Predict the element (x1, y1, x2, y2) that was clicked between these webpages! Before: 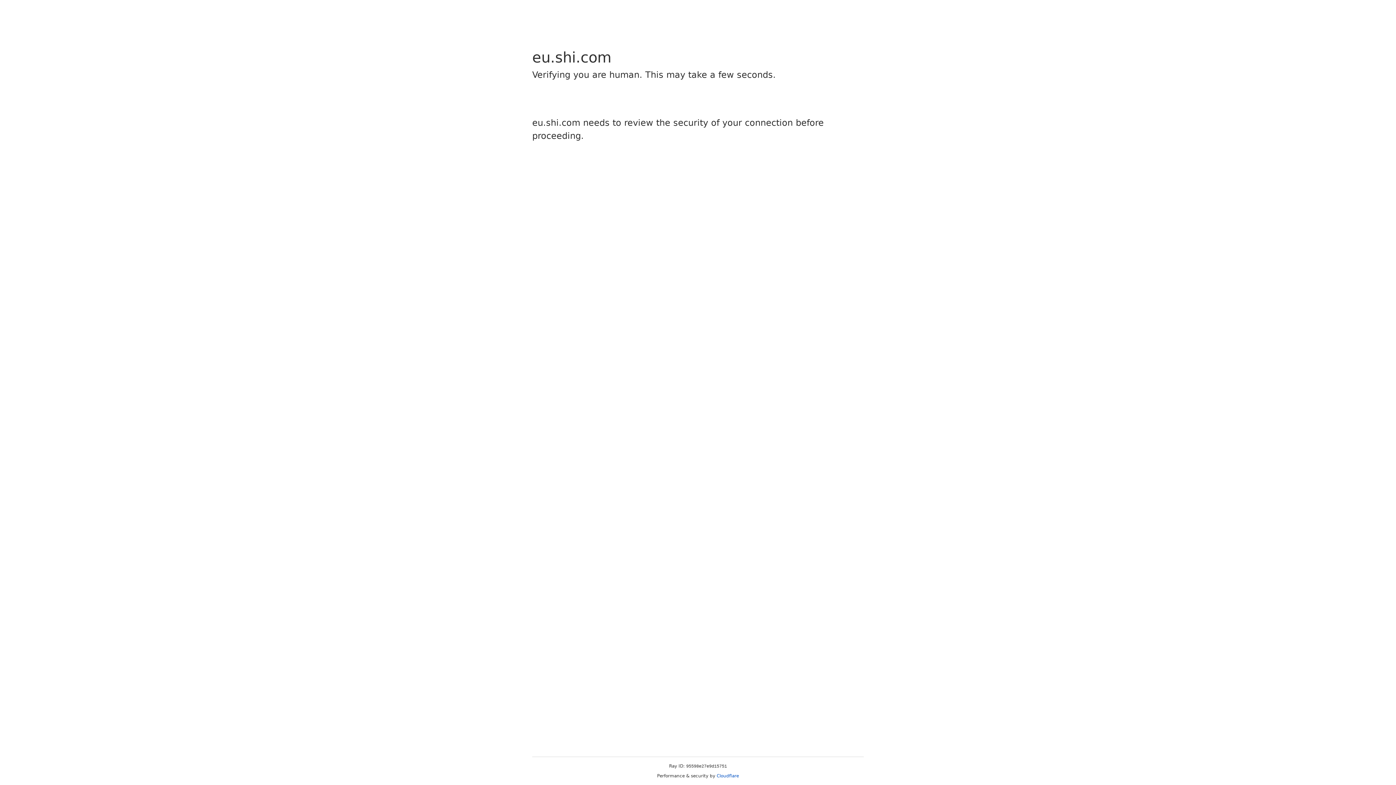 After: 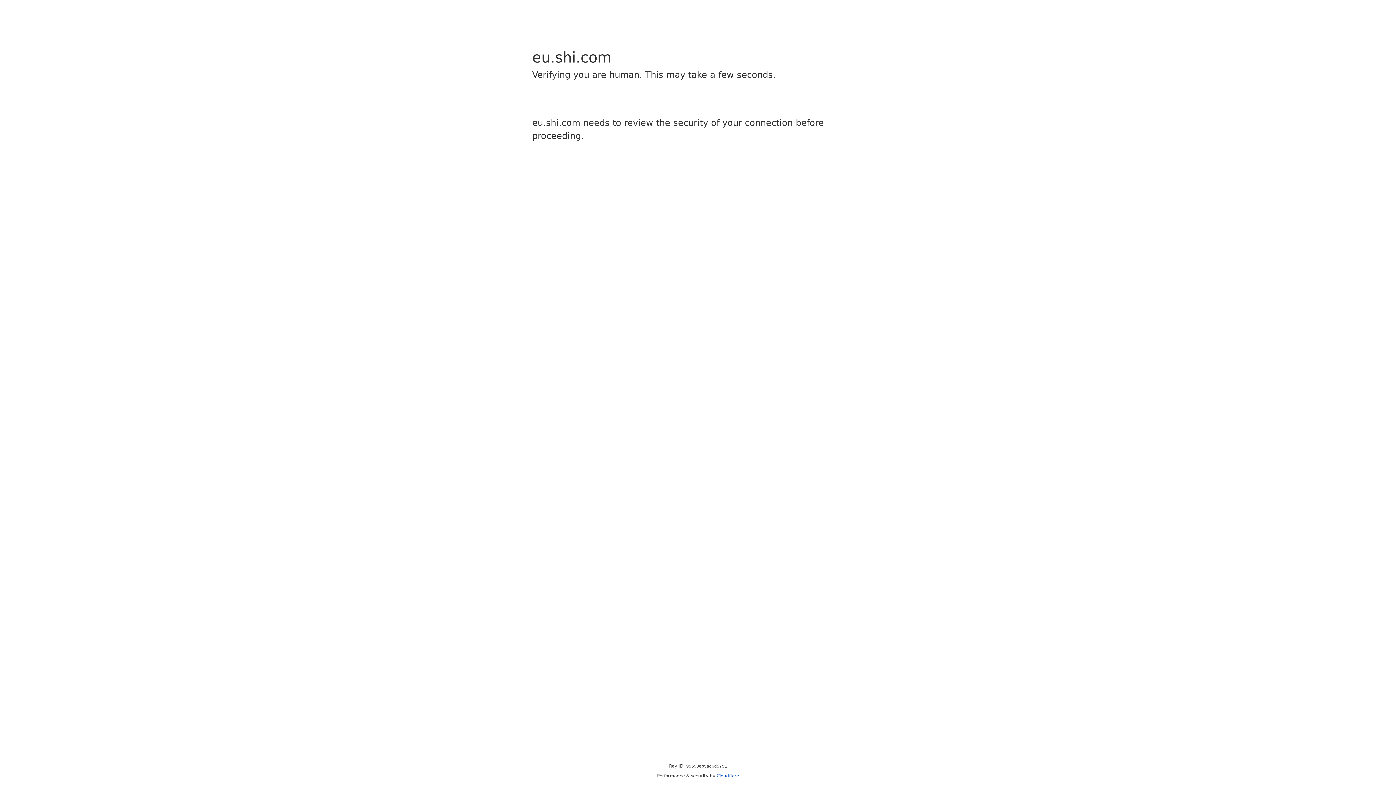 Action: label: Cloudflare bbox: (716, 773, 739, 778)